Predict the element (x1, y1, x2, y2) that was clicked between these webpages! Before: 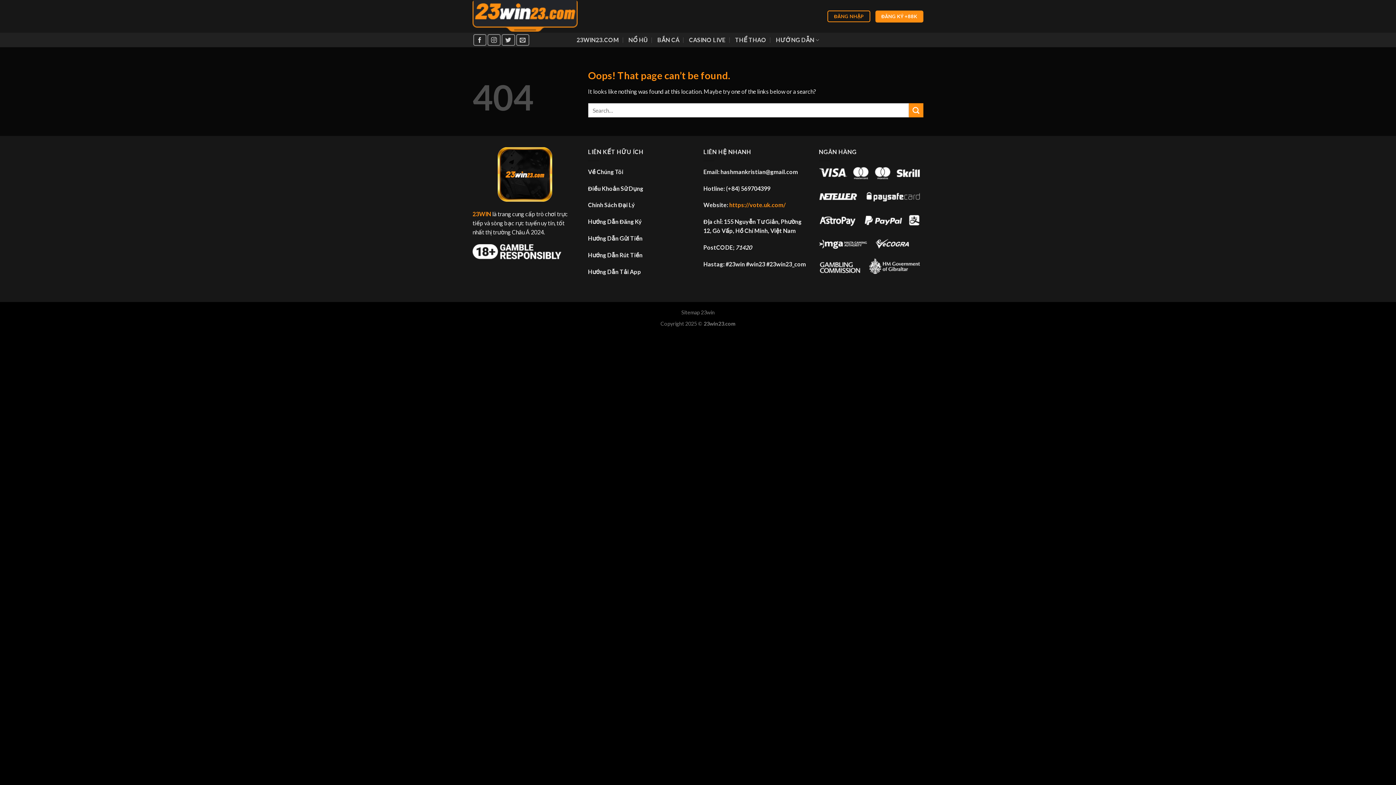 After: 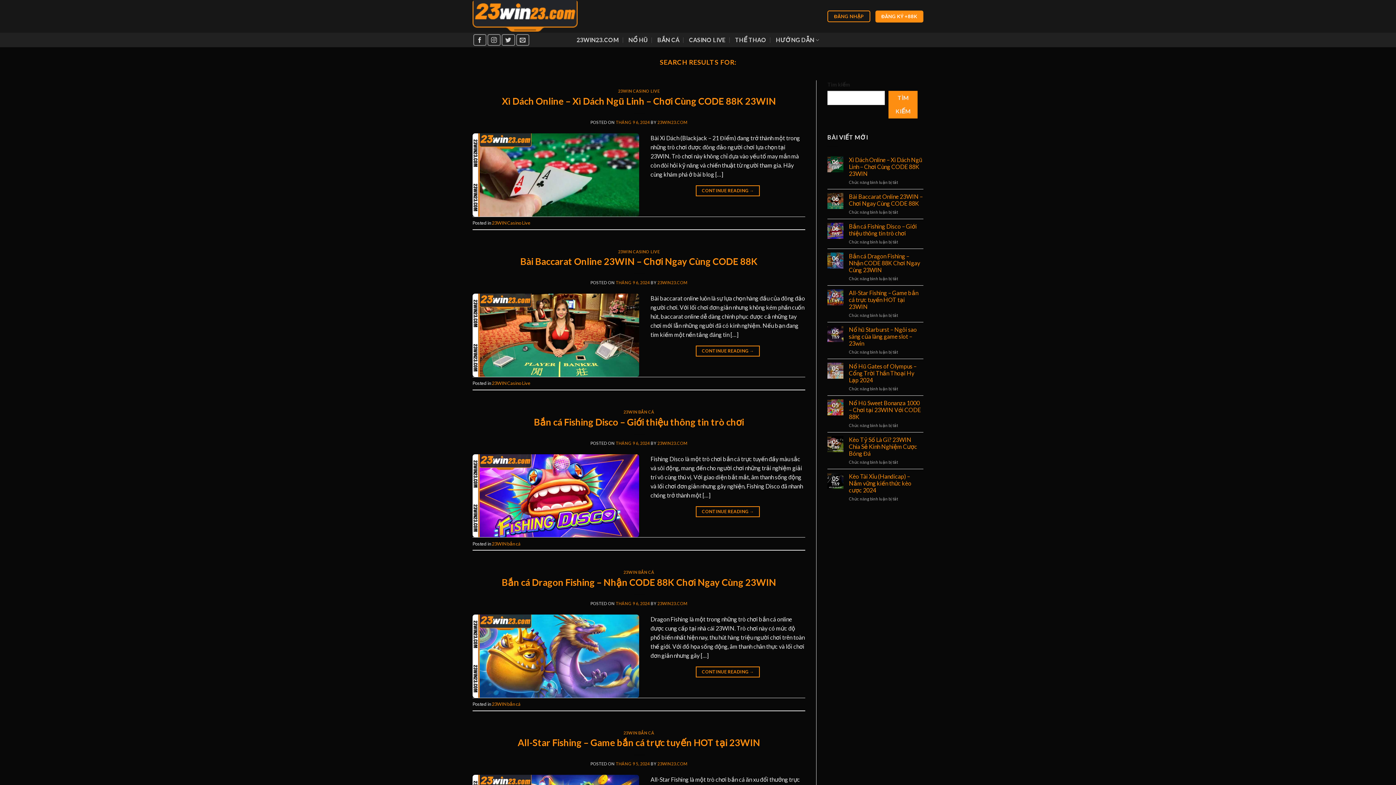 Action: bbox: (909, 103, 923, 117) label: Submit